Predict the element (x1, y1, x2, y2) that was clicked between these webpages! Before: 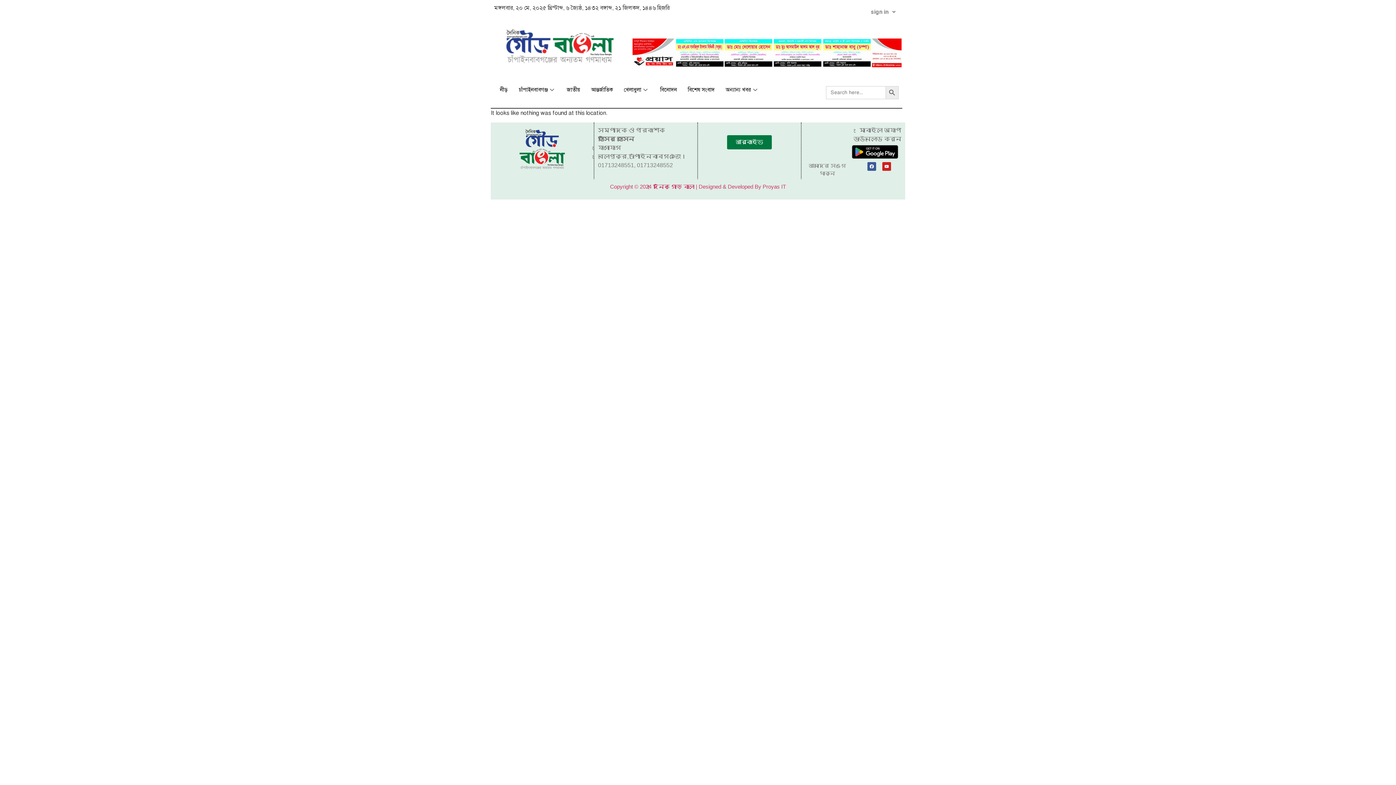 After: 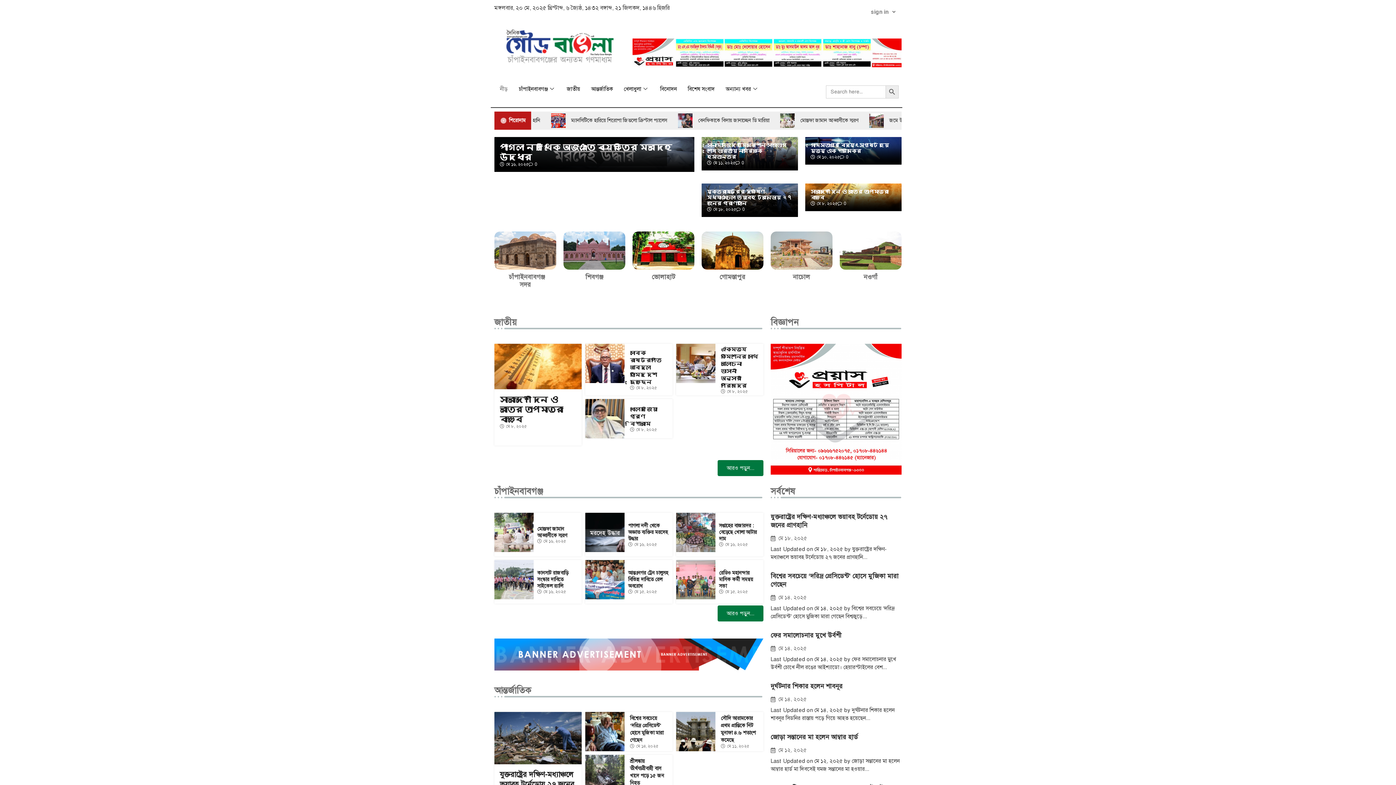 Action: bbox: (494, 126, 590, 174)